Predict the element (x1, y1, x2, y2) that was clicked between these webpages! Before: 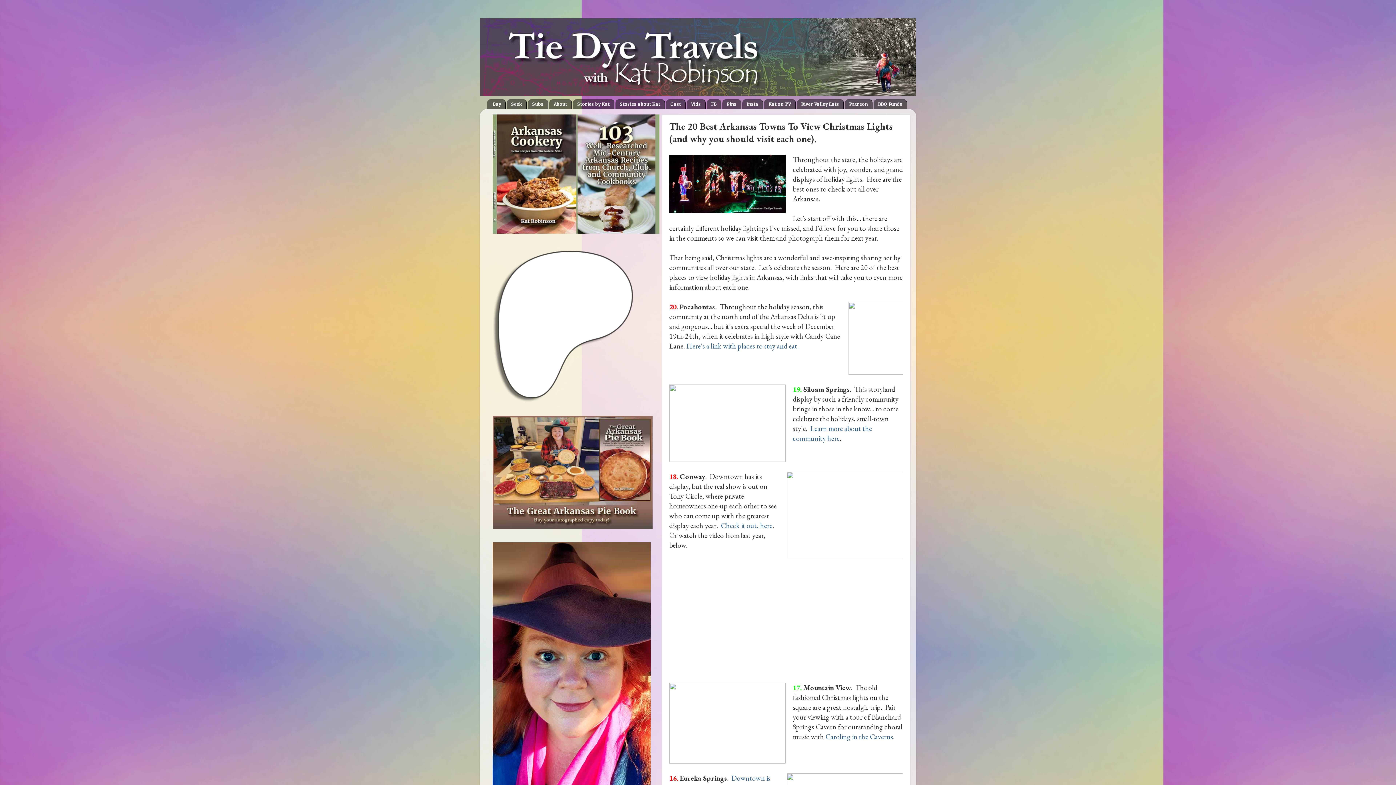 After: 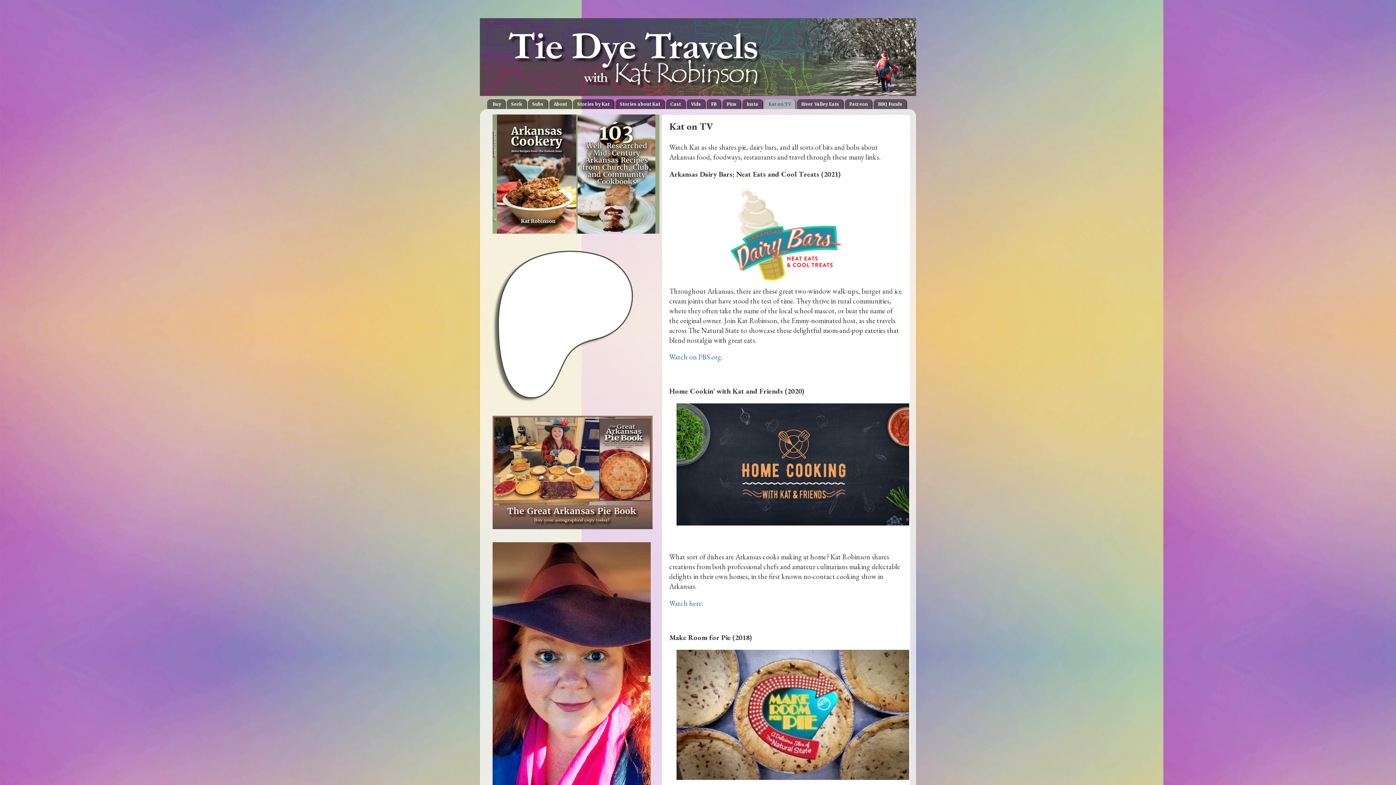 Action: label: Kat on TV bbox: (764, 99, 796, 109)